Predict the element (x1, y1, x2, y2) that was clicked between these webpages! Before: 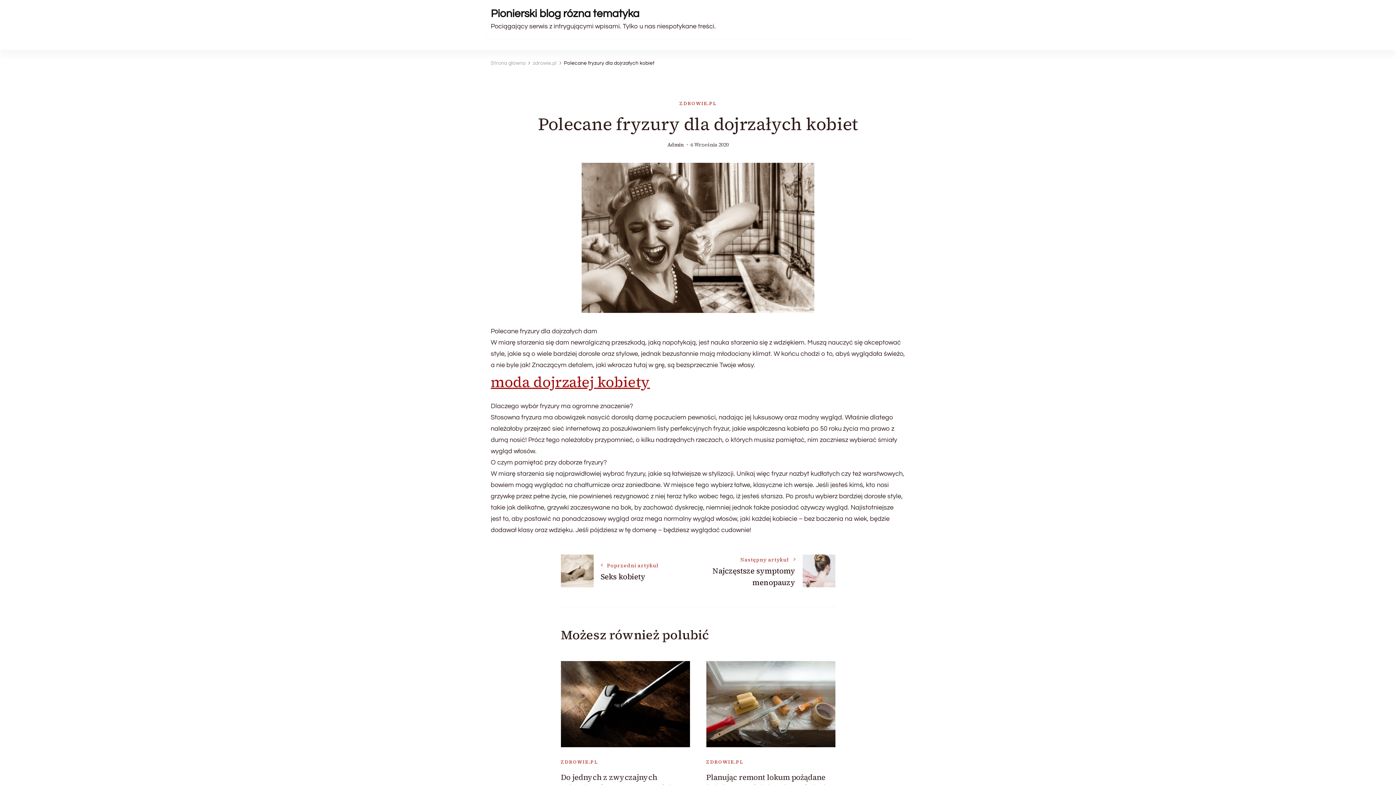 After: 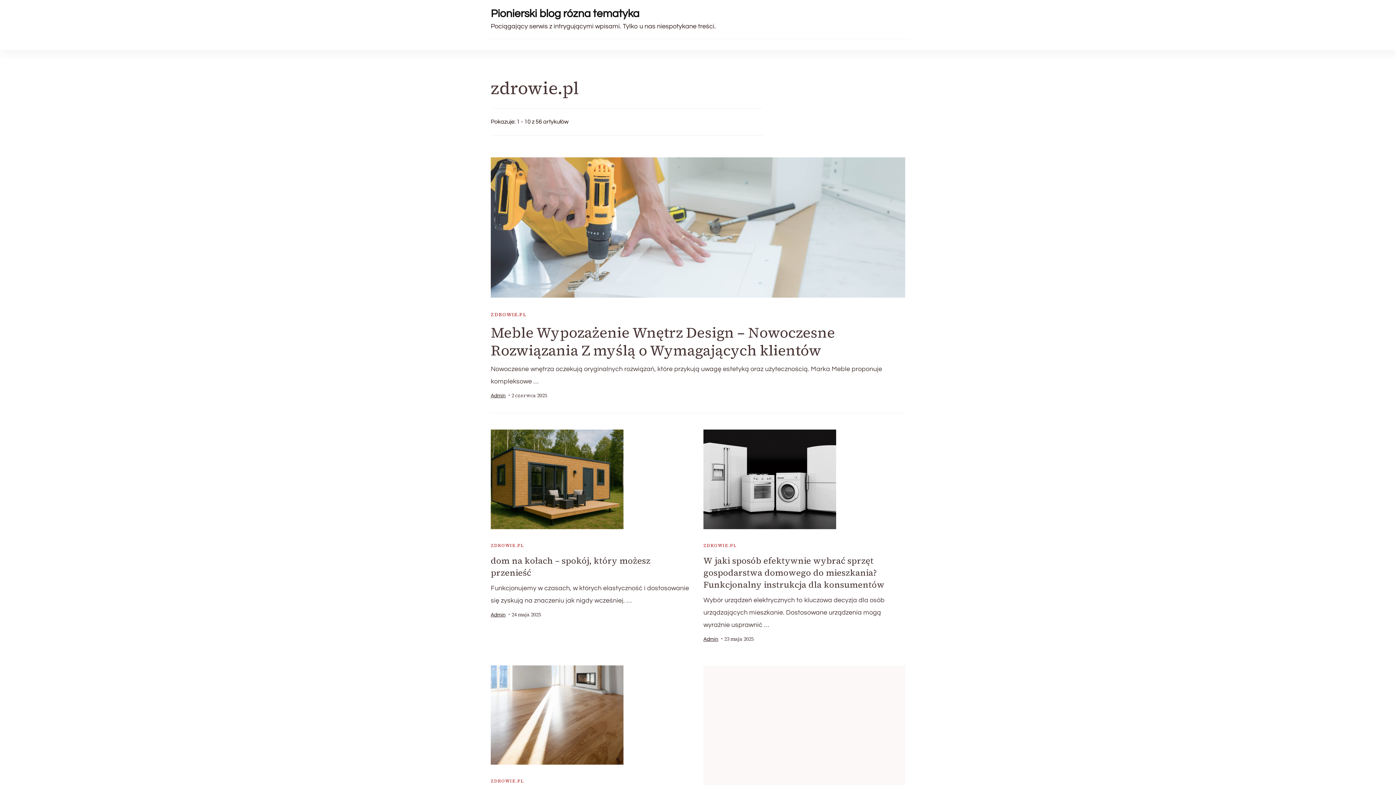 Action: bbox: (532, 60, 556, 65) label: zdrowie.pl